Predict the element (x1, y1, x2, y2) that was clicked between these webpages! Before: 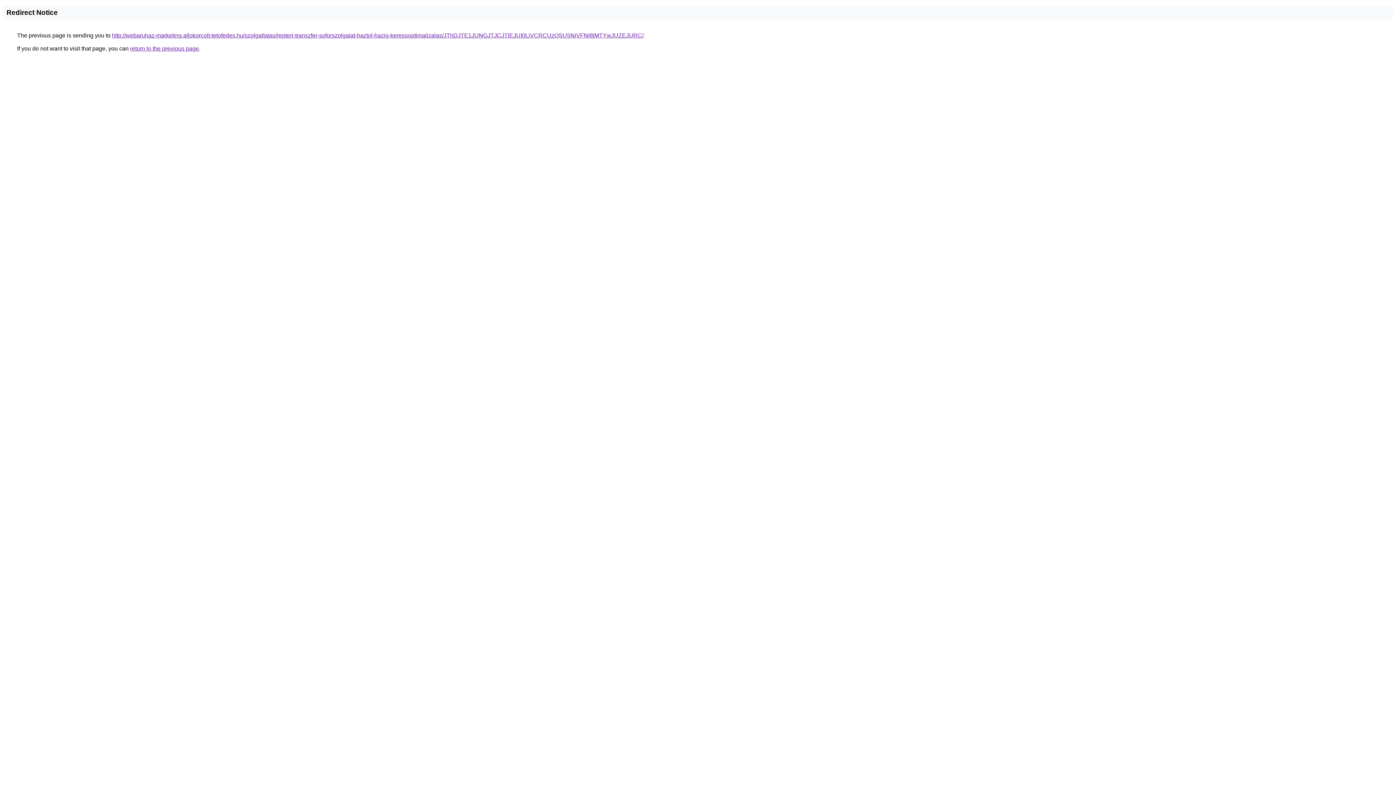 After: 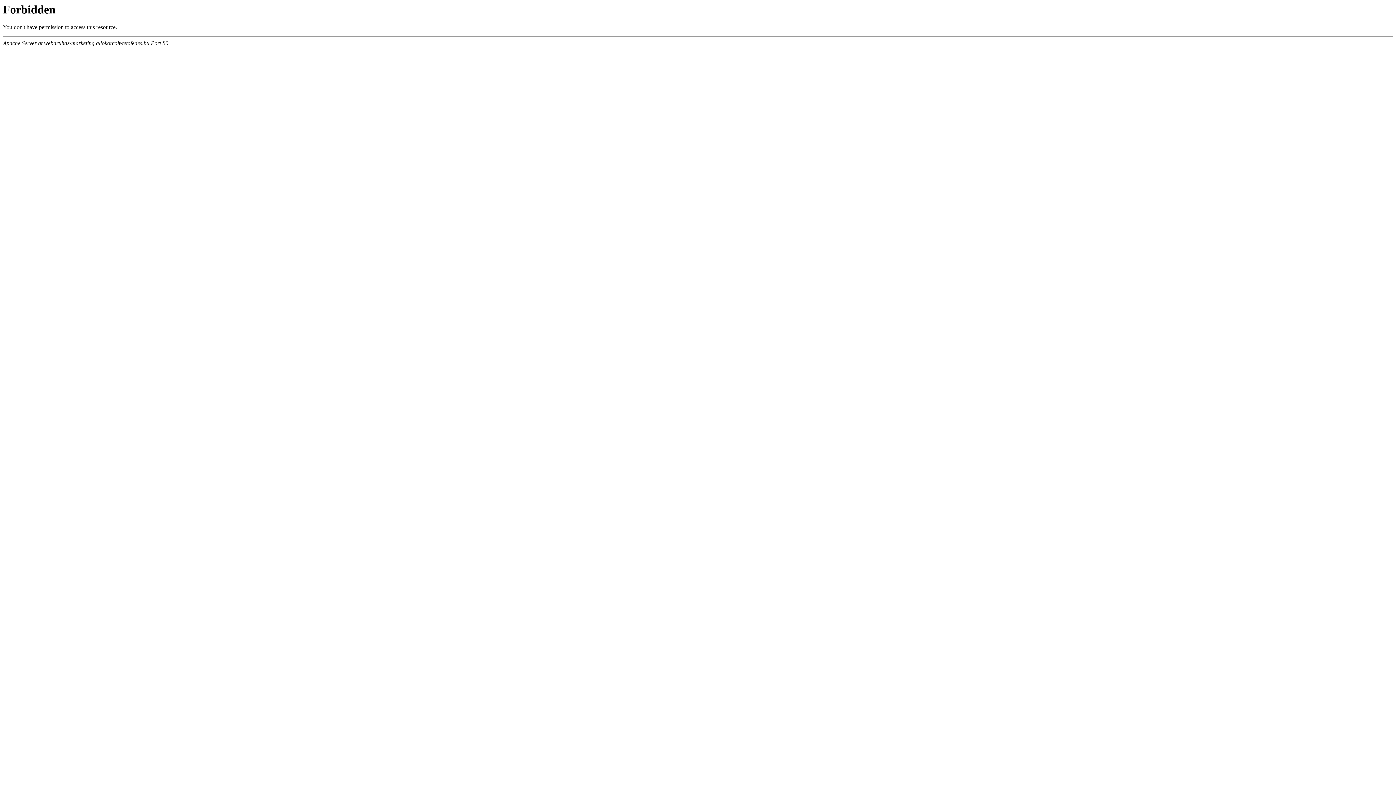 Action: bbox: (112, 32, 643, 38) label: http://webaruhaz-marketing.allokorcolt-tetofedes.hu/szolgaltatas/repteri-transzfer-soforszolgalat-haztol-hazig-keresooptimalizalas/JThDJTE1JUNGJTJCJTlEJUI0LiVCRCUzQSU5NiVFNl8lMTYwJUZEJURC/